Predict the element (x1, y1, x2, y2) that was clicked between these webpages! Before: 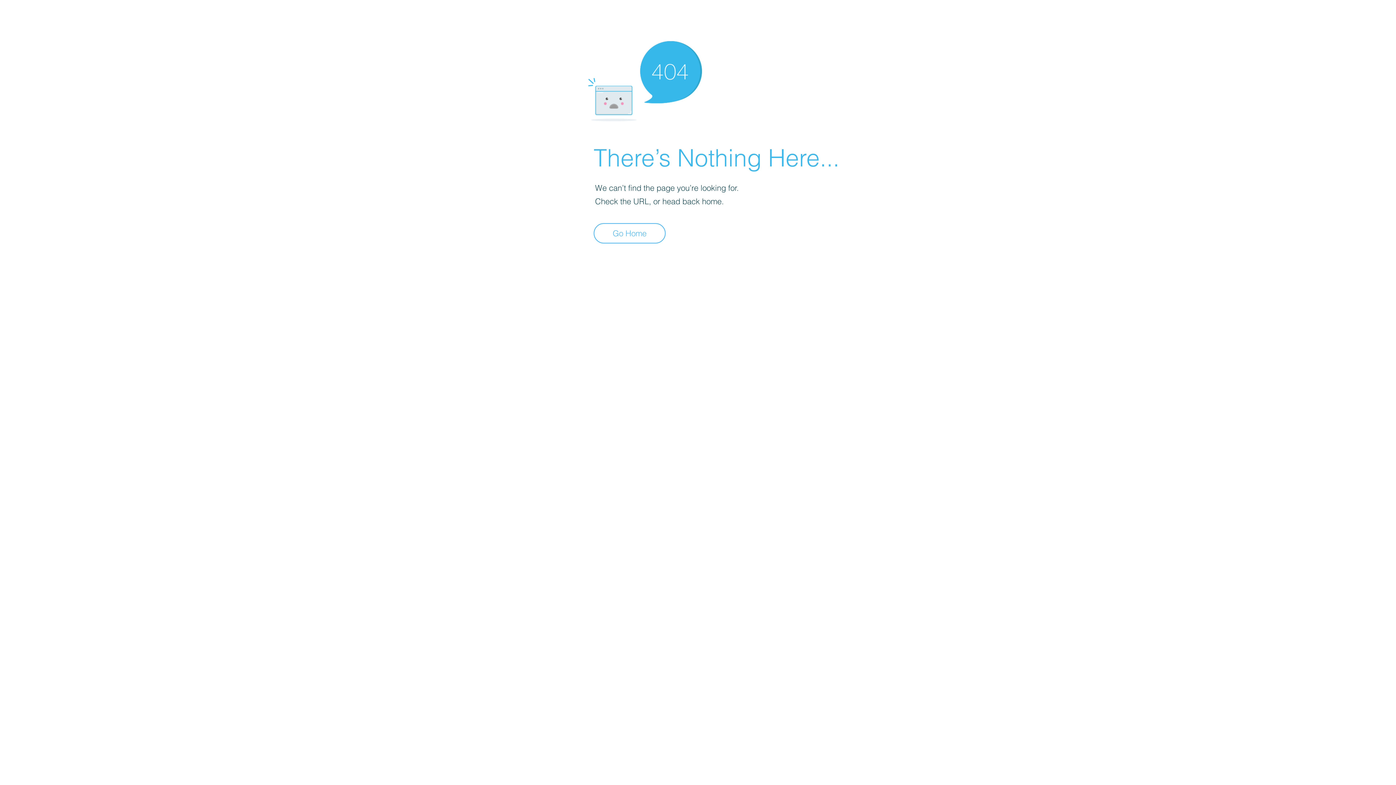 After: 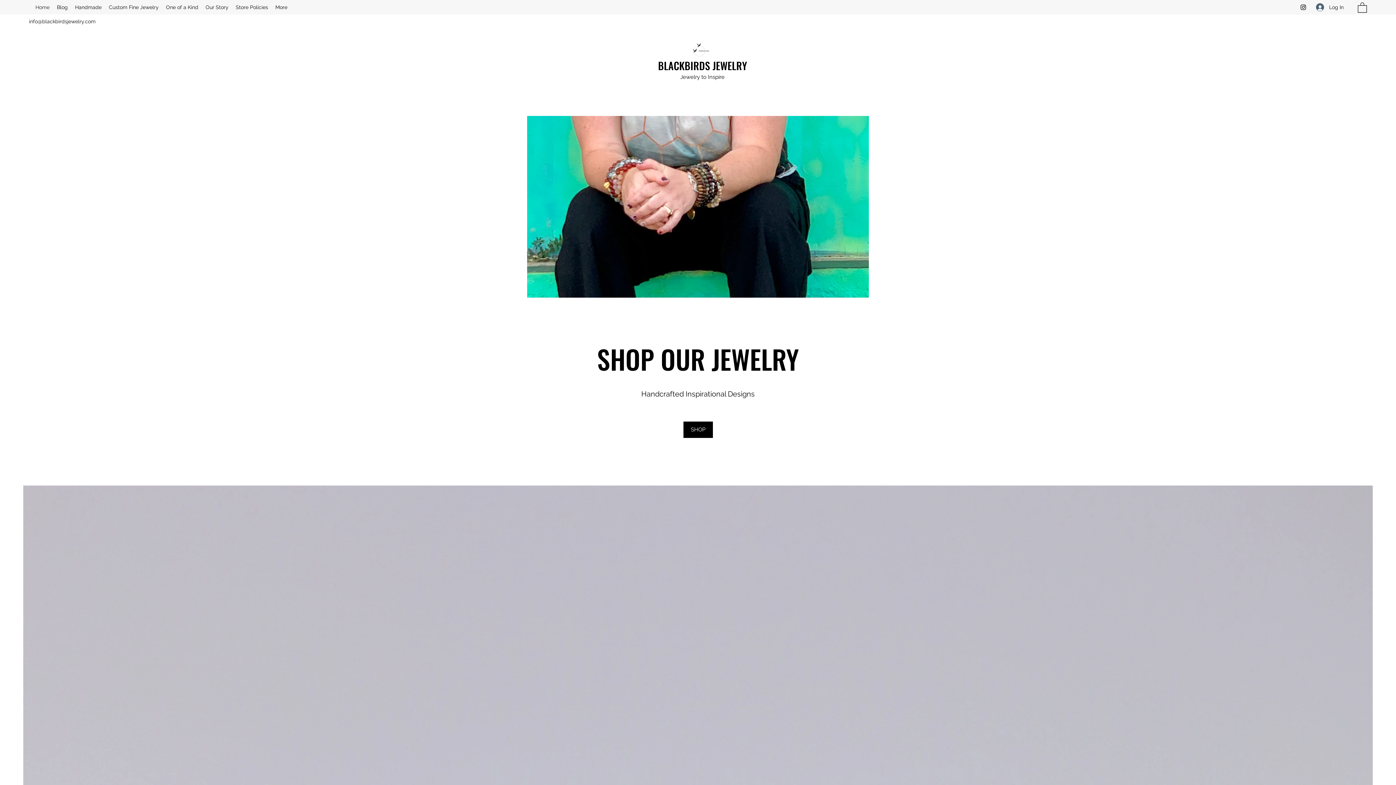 Action: label: Go Home bbox: (593, 223, 665, 243)